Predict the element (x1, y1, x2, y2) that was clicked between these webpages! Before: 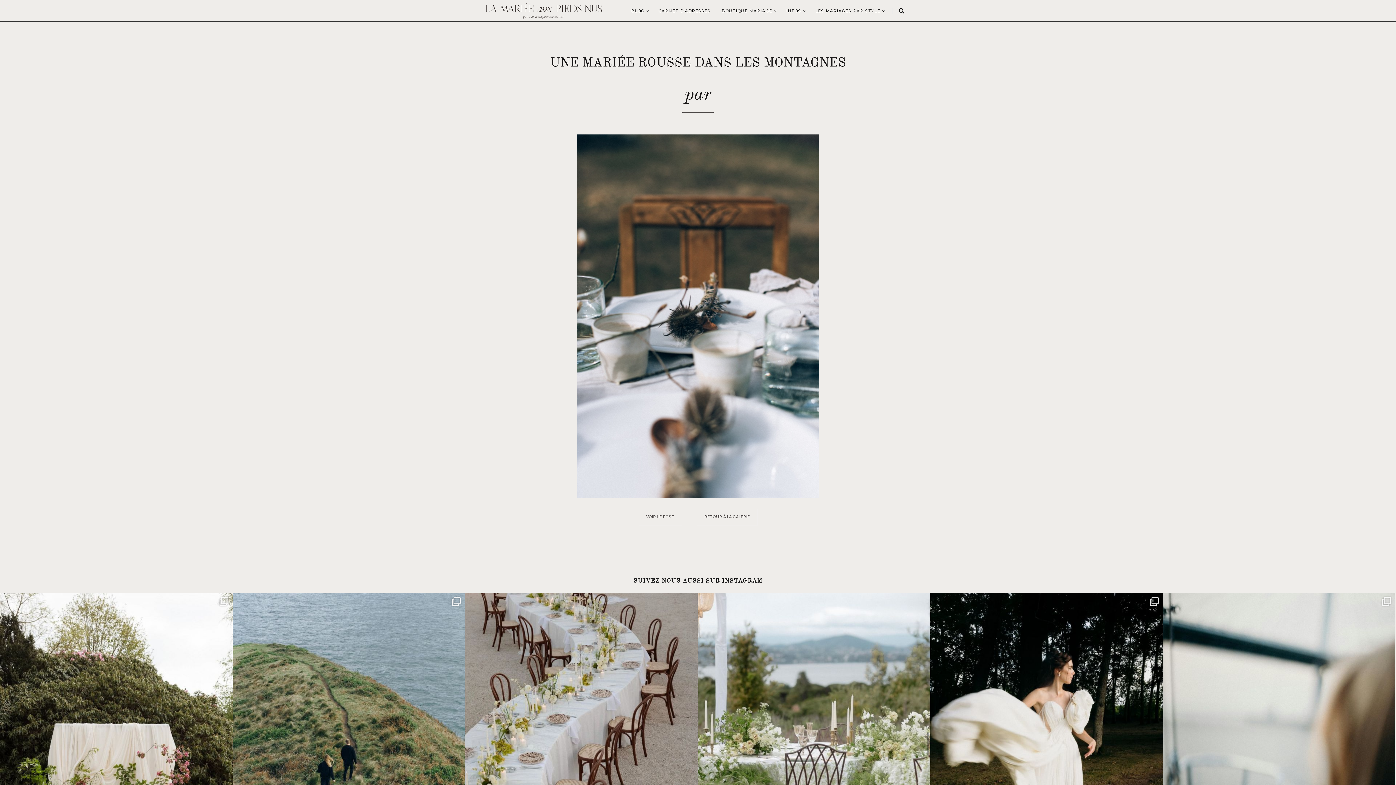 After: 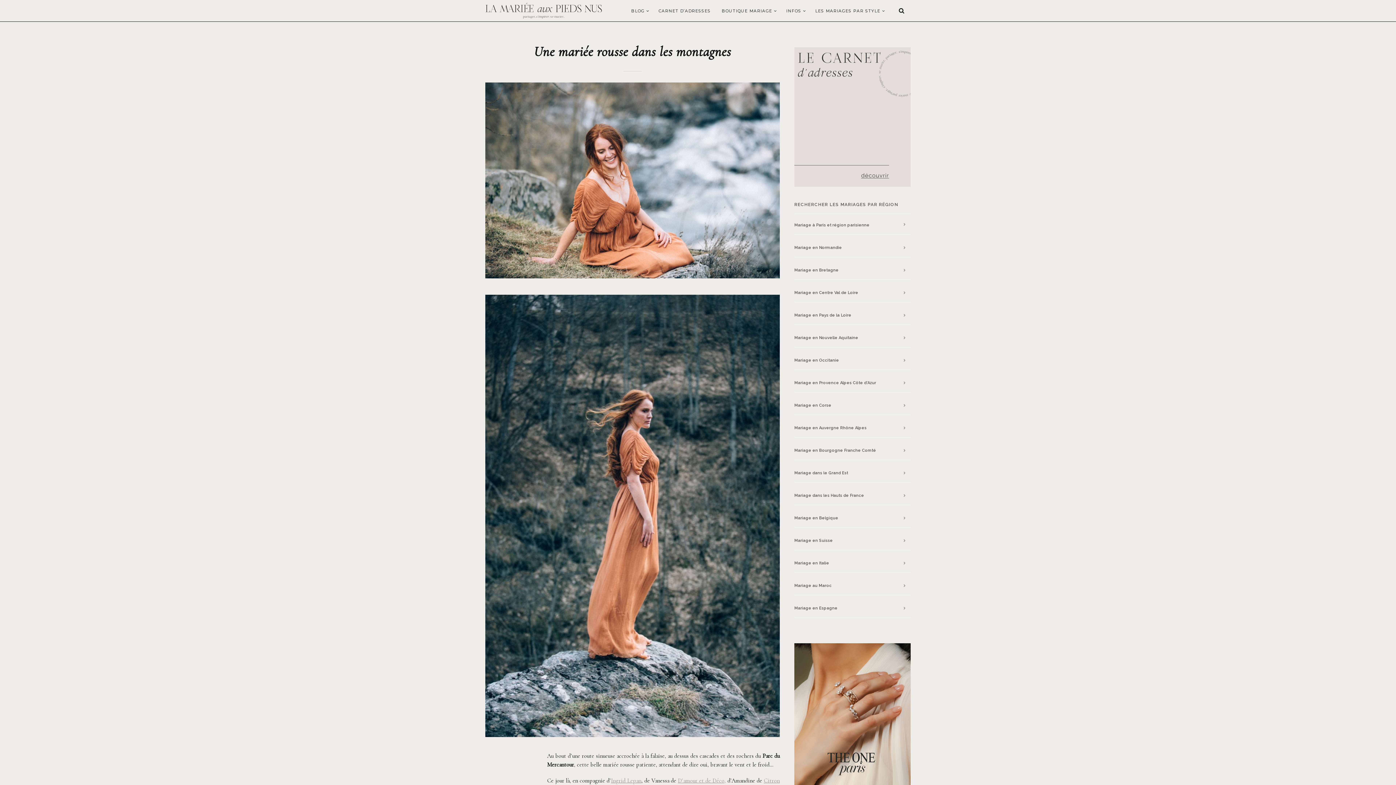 Action: bbox: (638, 509, 682, 525) label: VOIR LE POST